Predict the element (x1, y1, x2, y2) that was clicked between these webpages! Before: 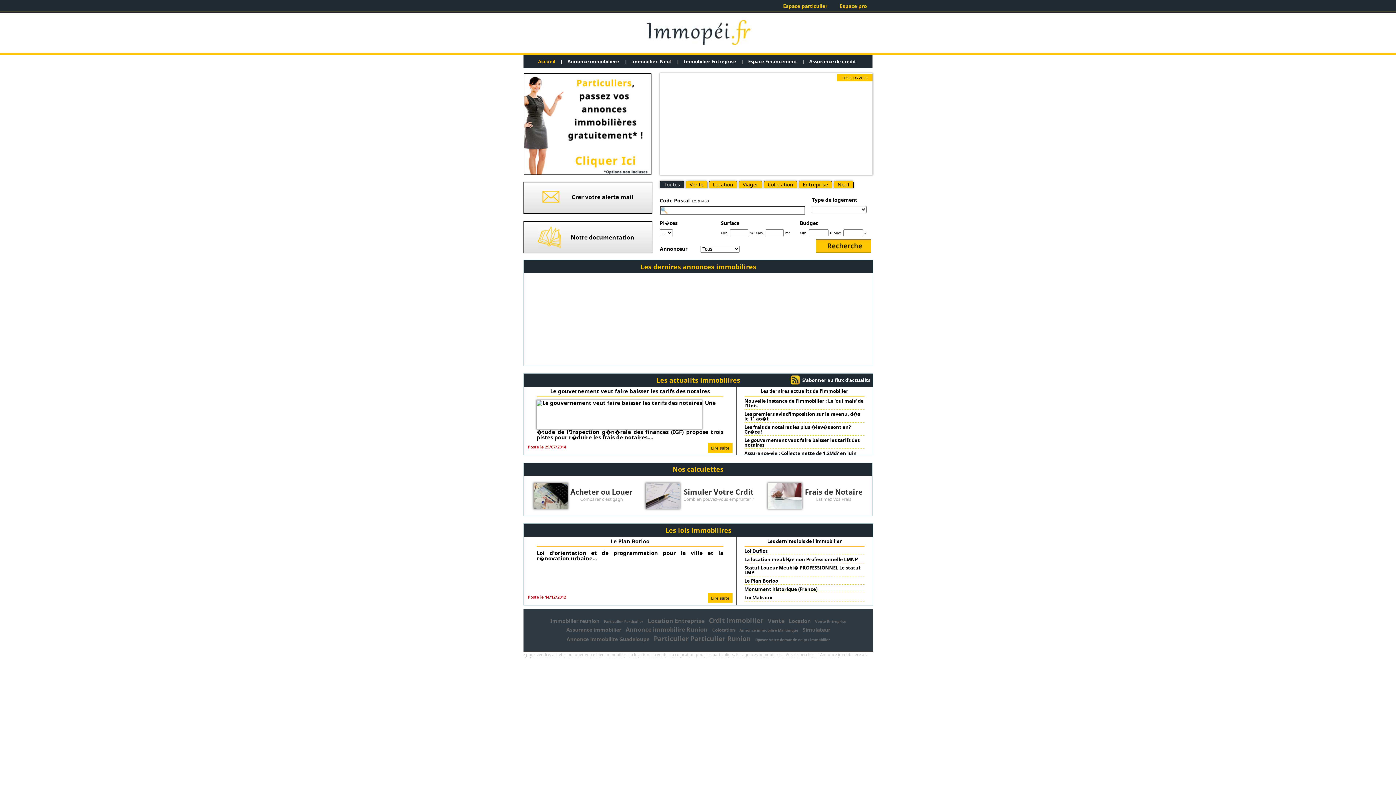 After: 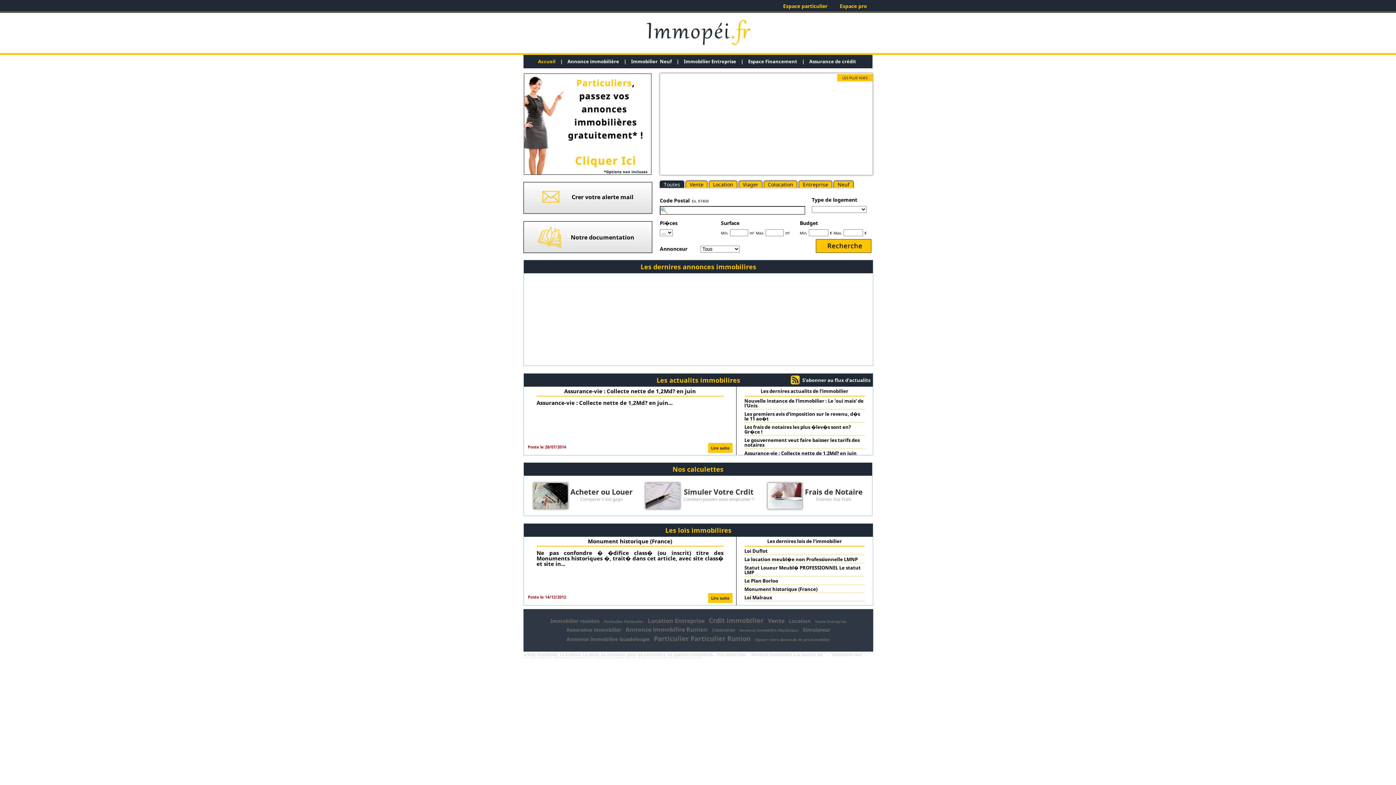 Action: bbox: (777, 0, 833, 12) label: Espace particulier